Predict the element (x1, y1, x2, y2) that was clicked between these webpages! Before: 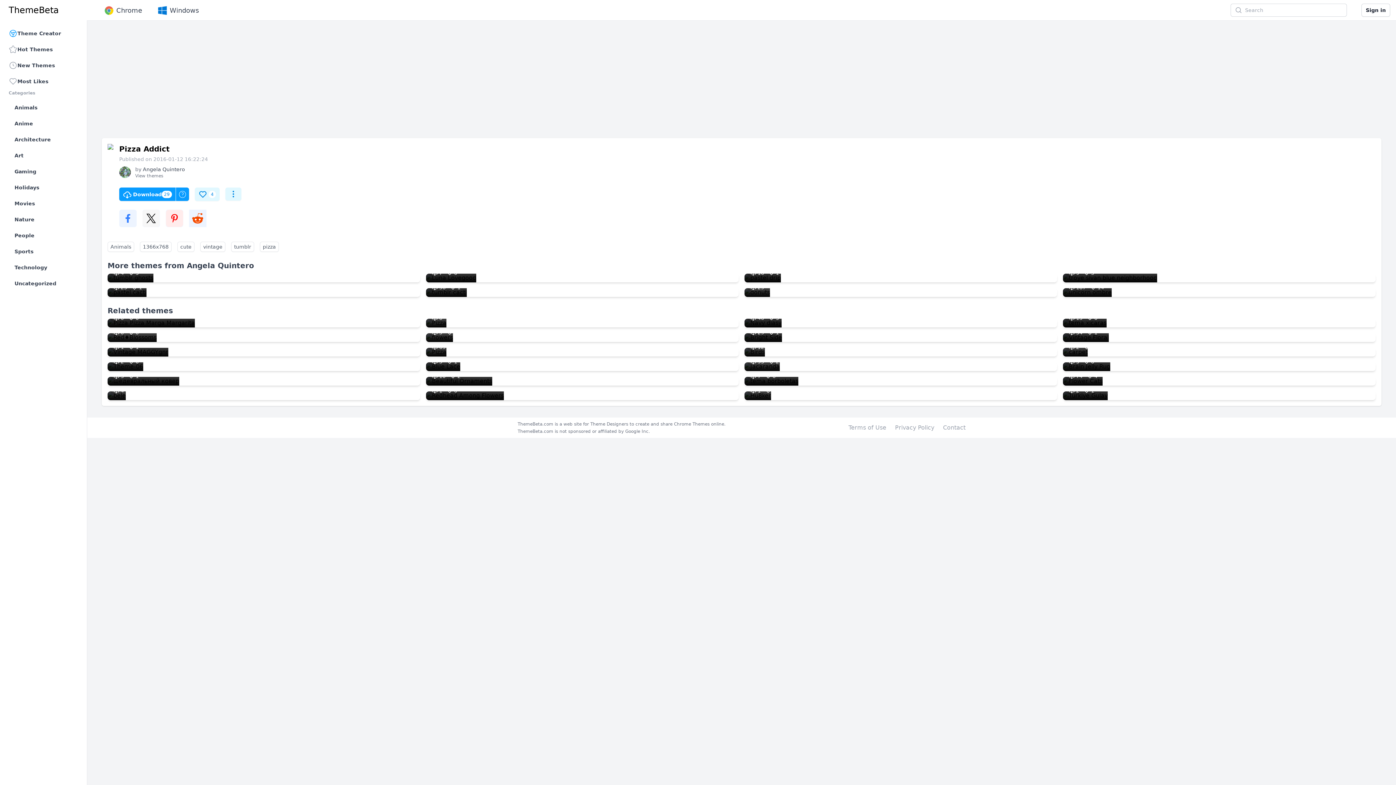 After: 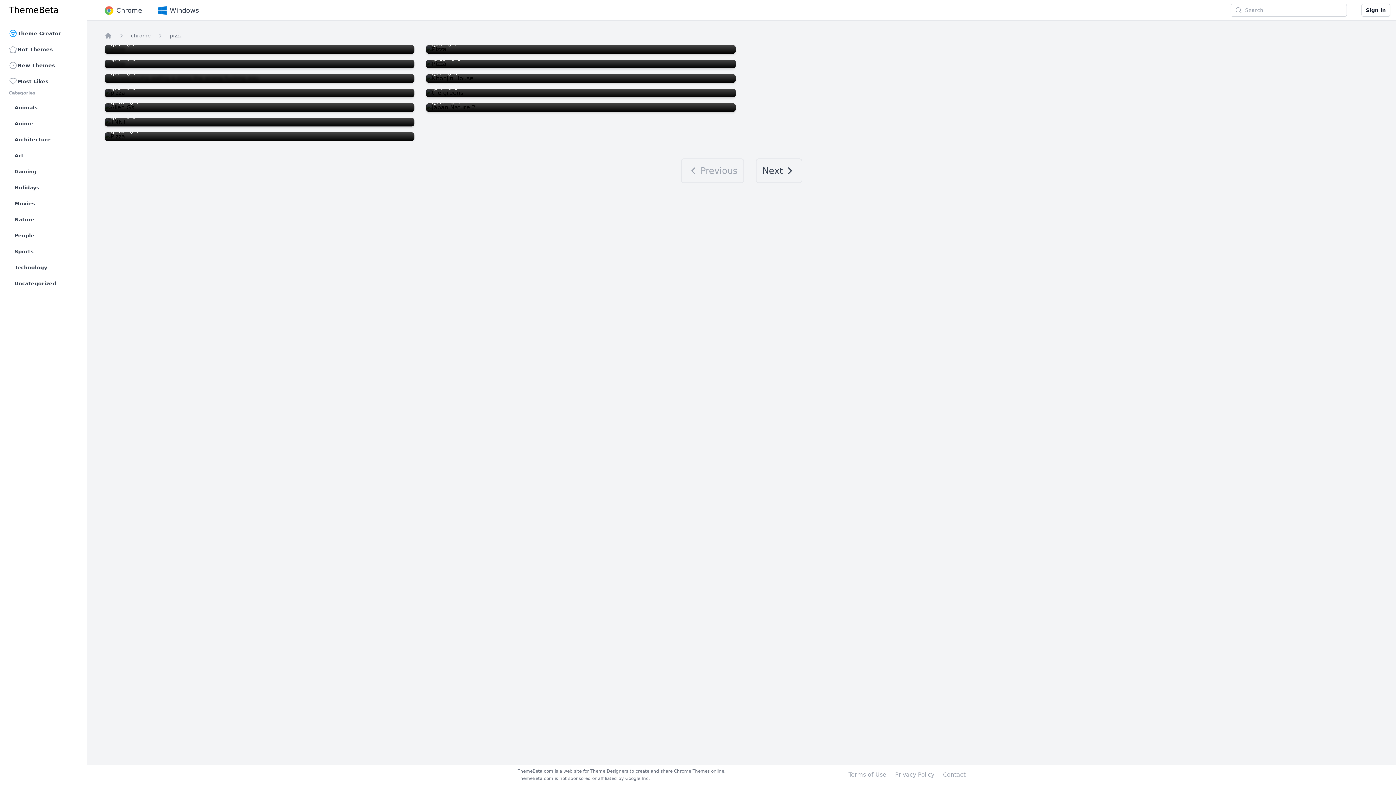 Action: label: pizza bbox: (260, 241, 278, 252)